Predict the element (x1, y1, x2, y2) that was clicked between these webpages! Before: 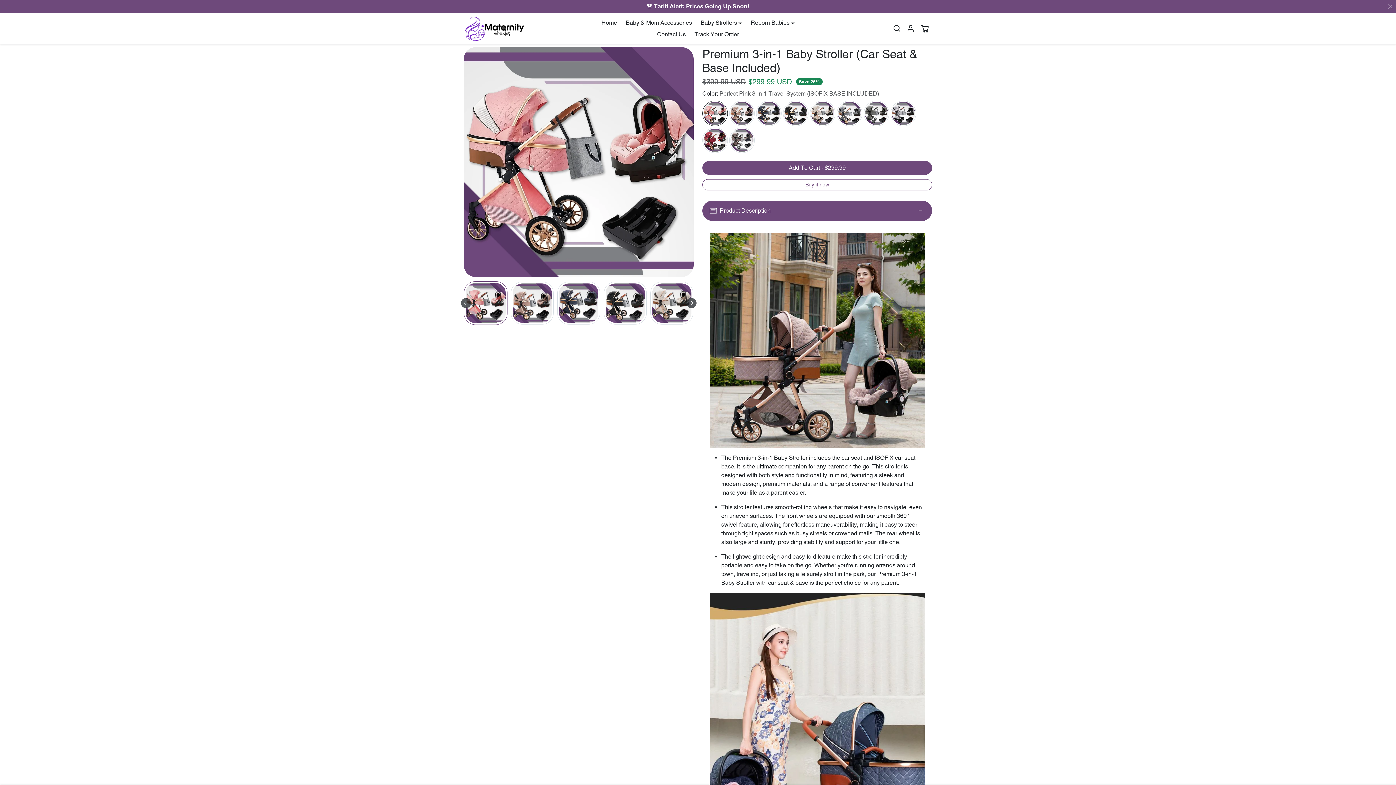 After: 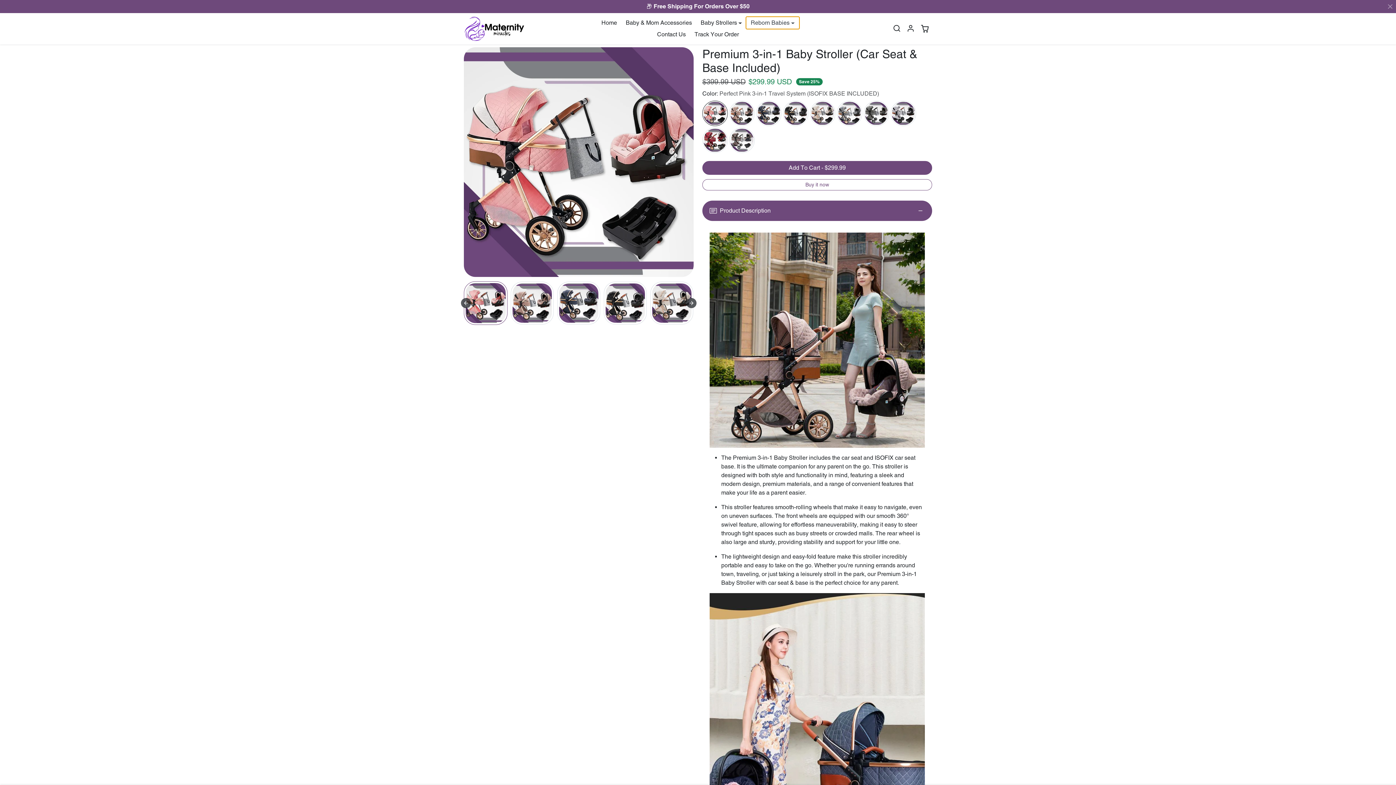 Action: label: Reborn Babies bbox: (746, 17, 799, 28)